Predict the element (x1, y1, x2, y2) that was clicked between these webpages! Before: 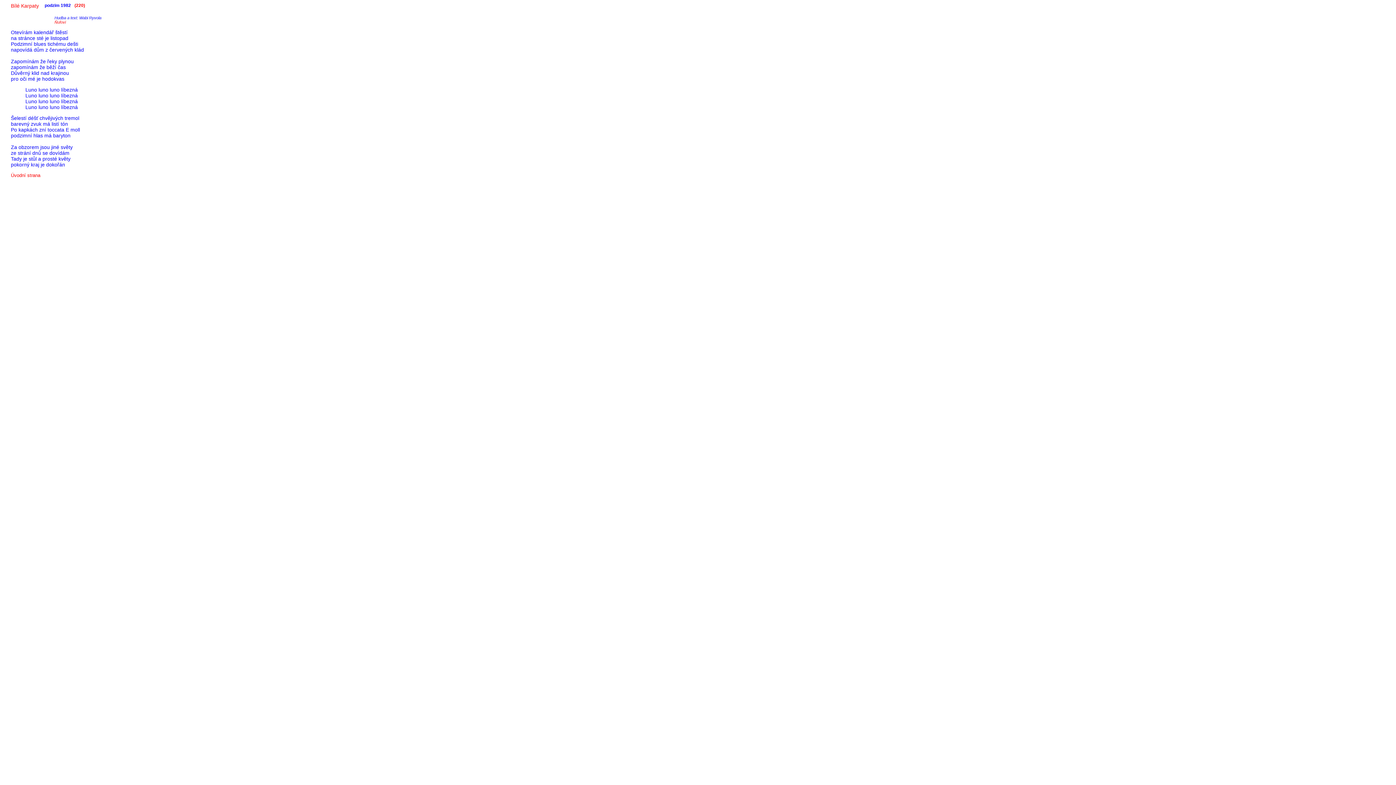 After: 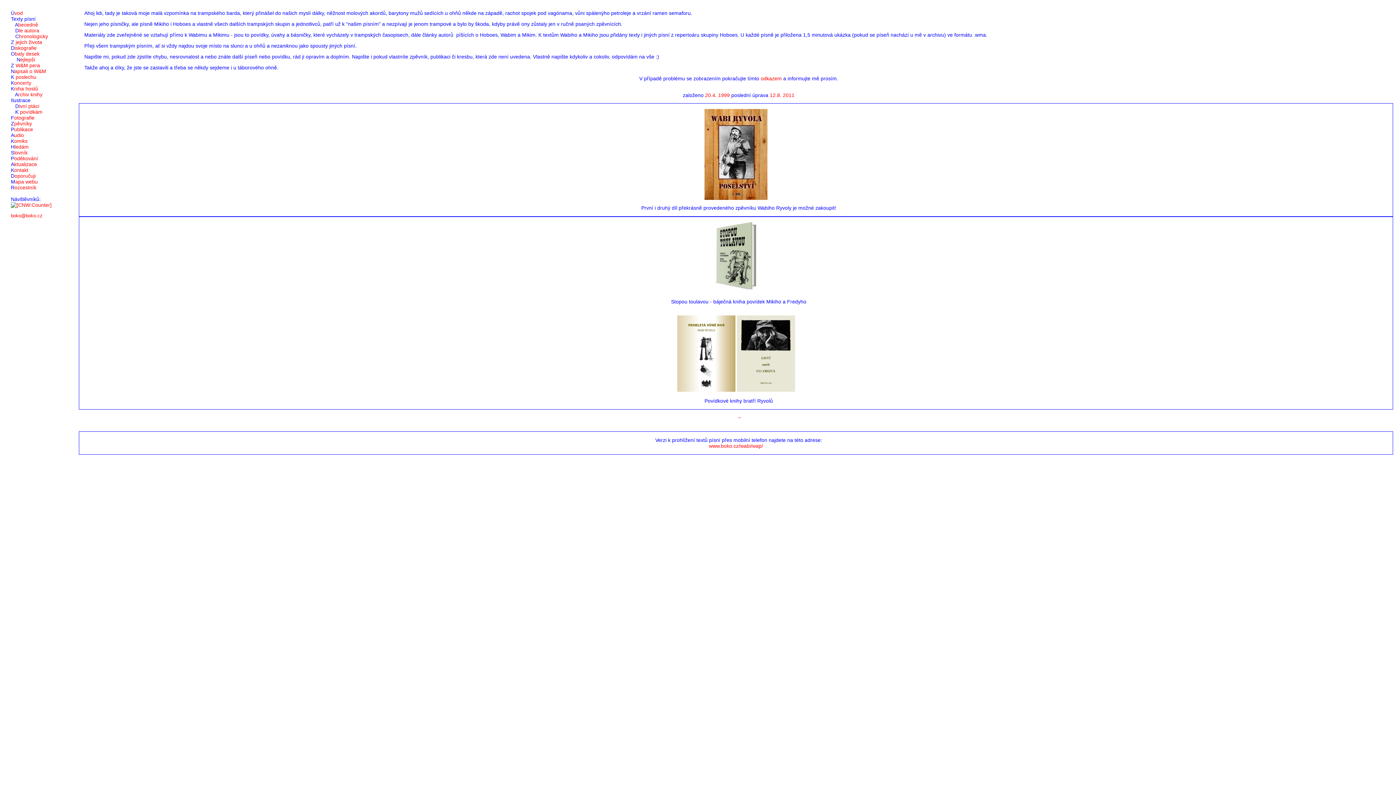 Action: label: Úvodní strana bbox: (10, 172, 40, 178)